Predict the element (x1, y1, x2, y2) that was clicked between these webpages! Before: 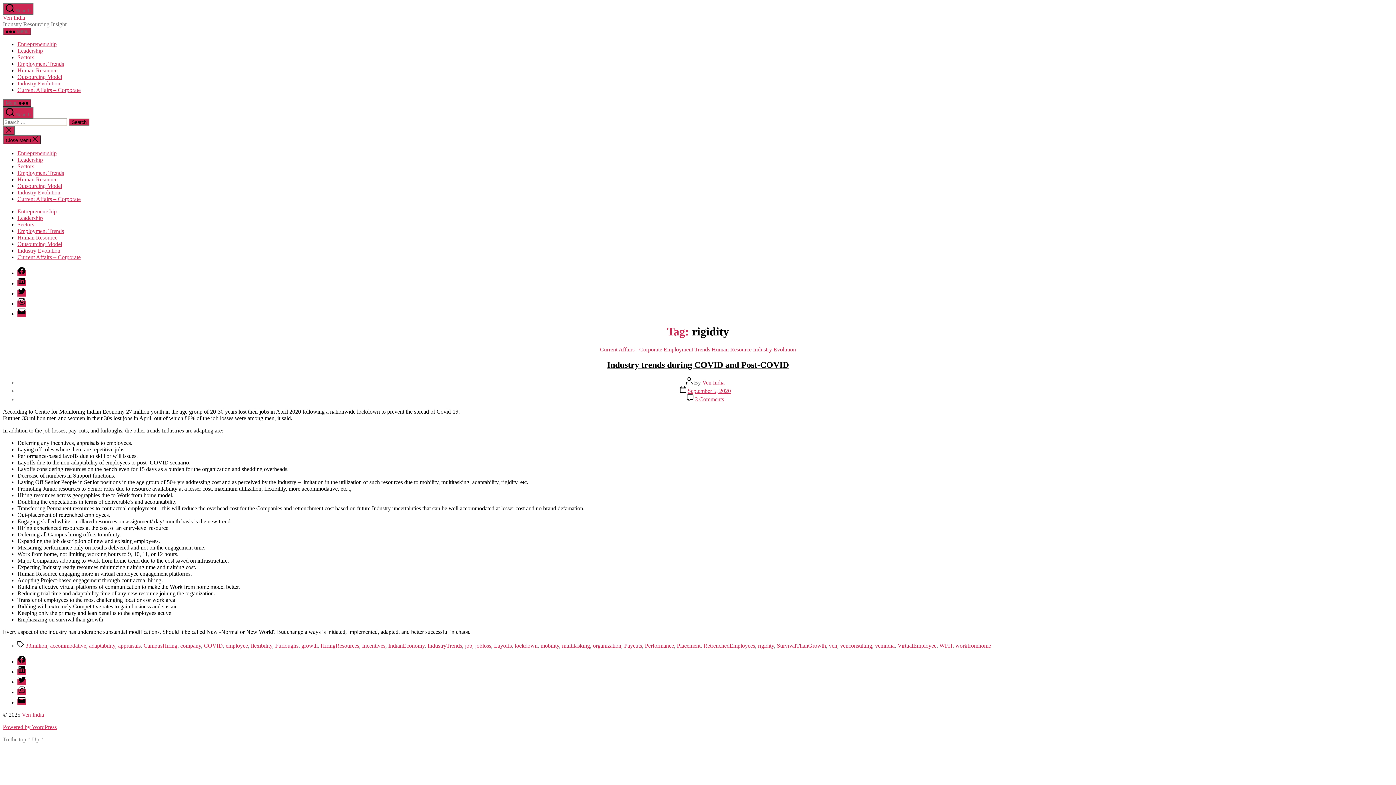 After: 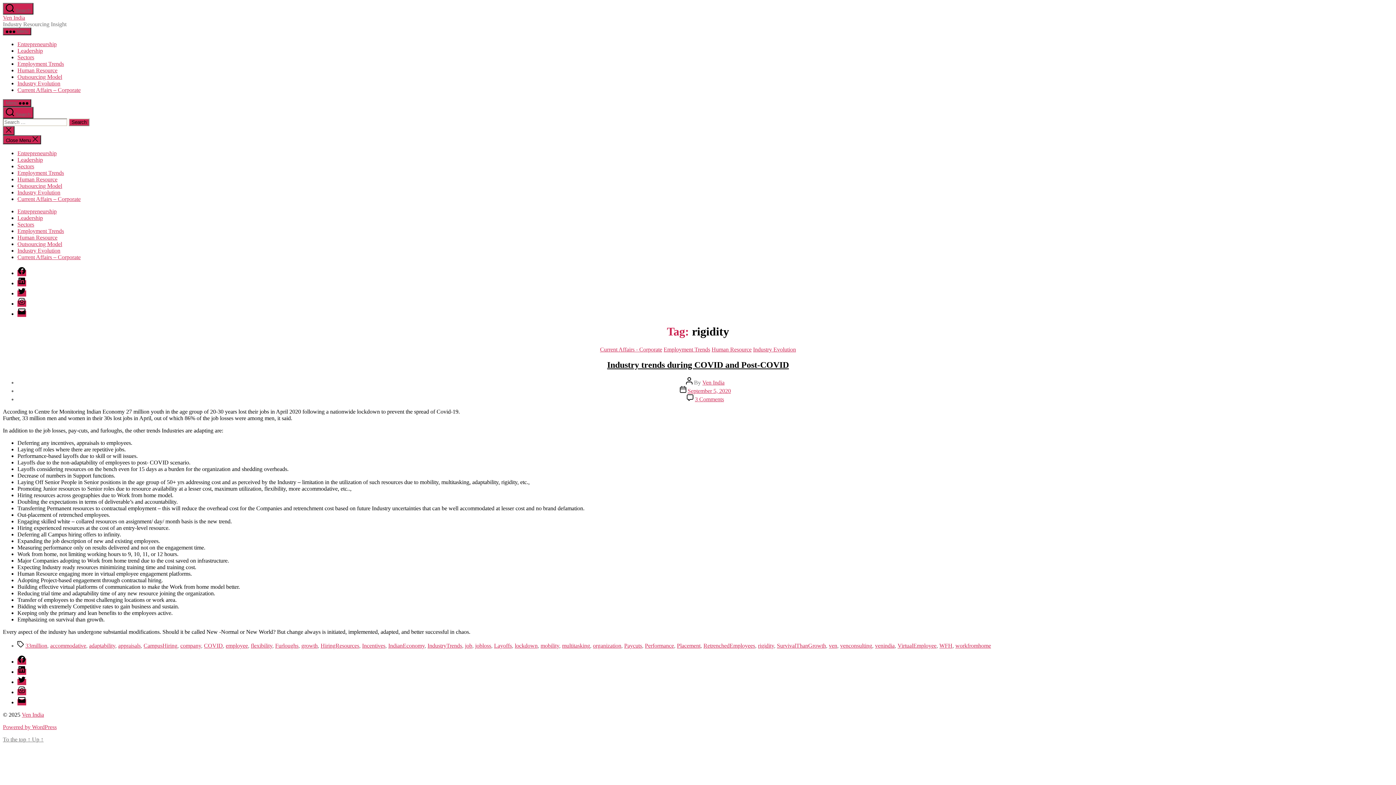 Action: bbox: (17, 689, 26, 695) label: Instagram